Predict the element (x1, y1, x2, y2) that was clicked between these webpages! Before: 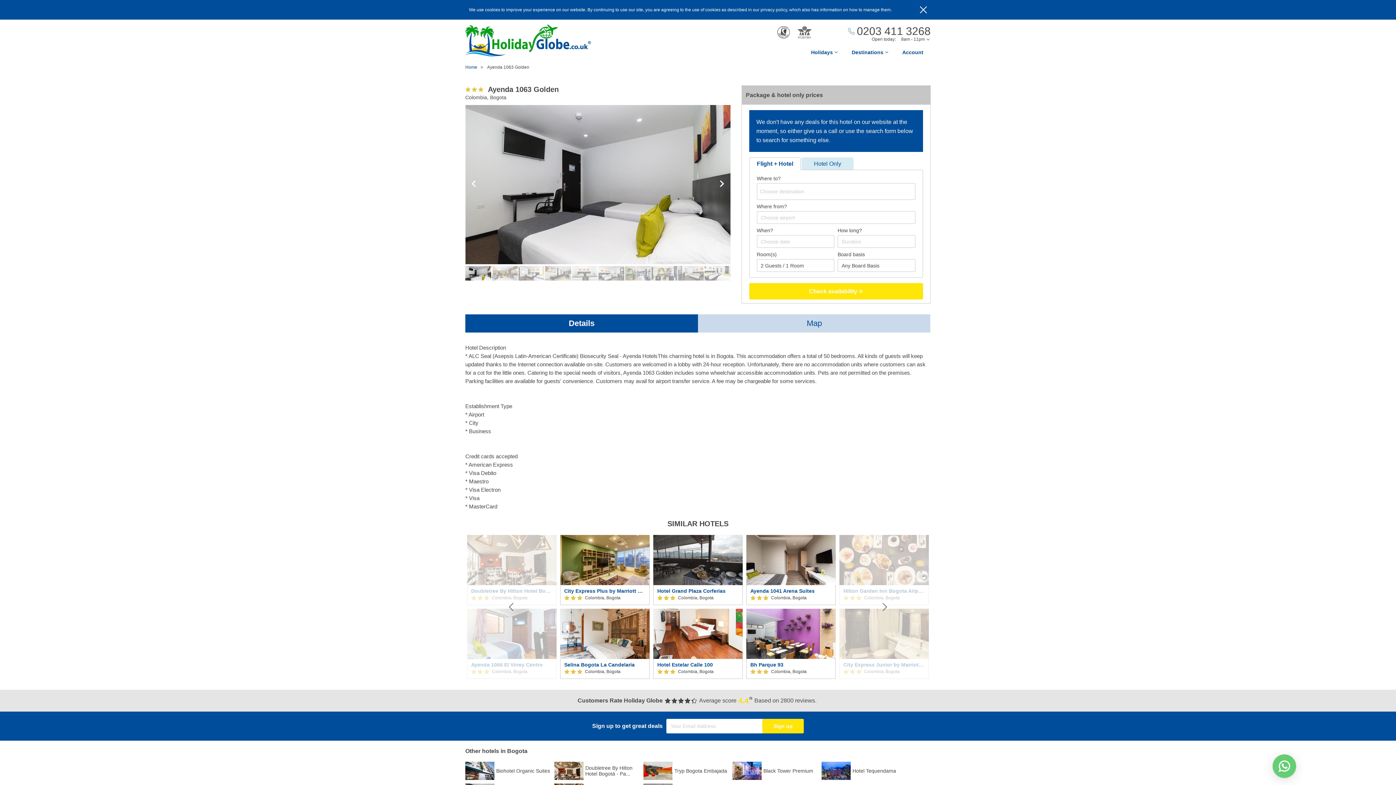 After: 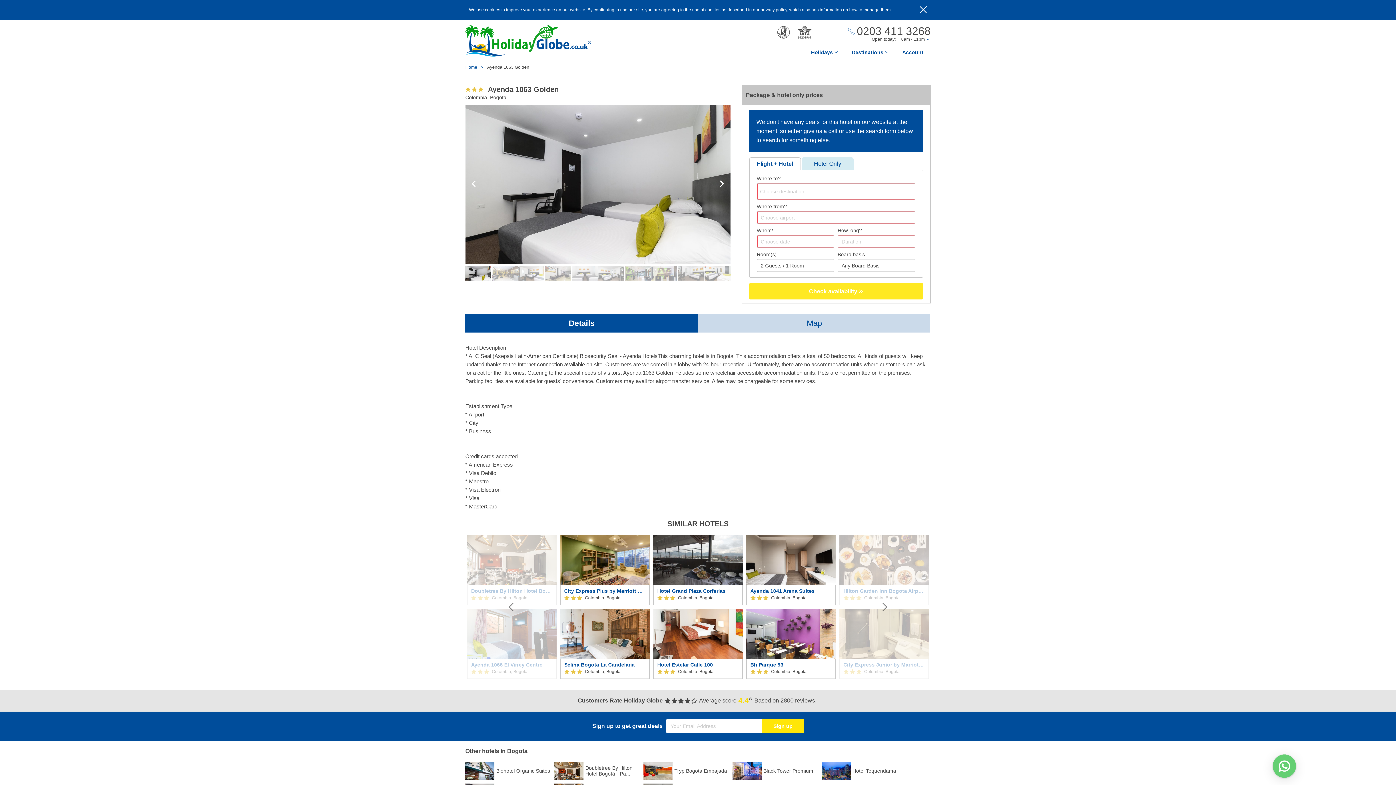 Action: bbox: (749, 283, 923, 299) label: Check availability 